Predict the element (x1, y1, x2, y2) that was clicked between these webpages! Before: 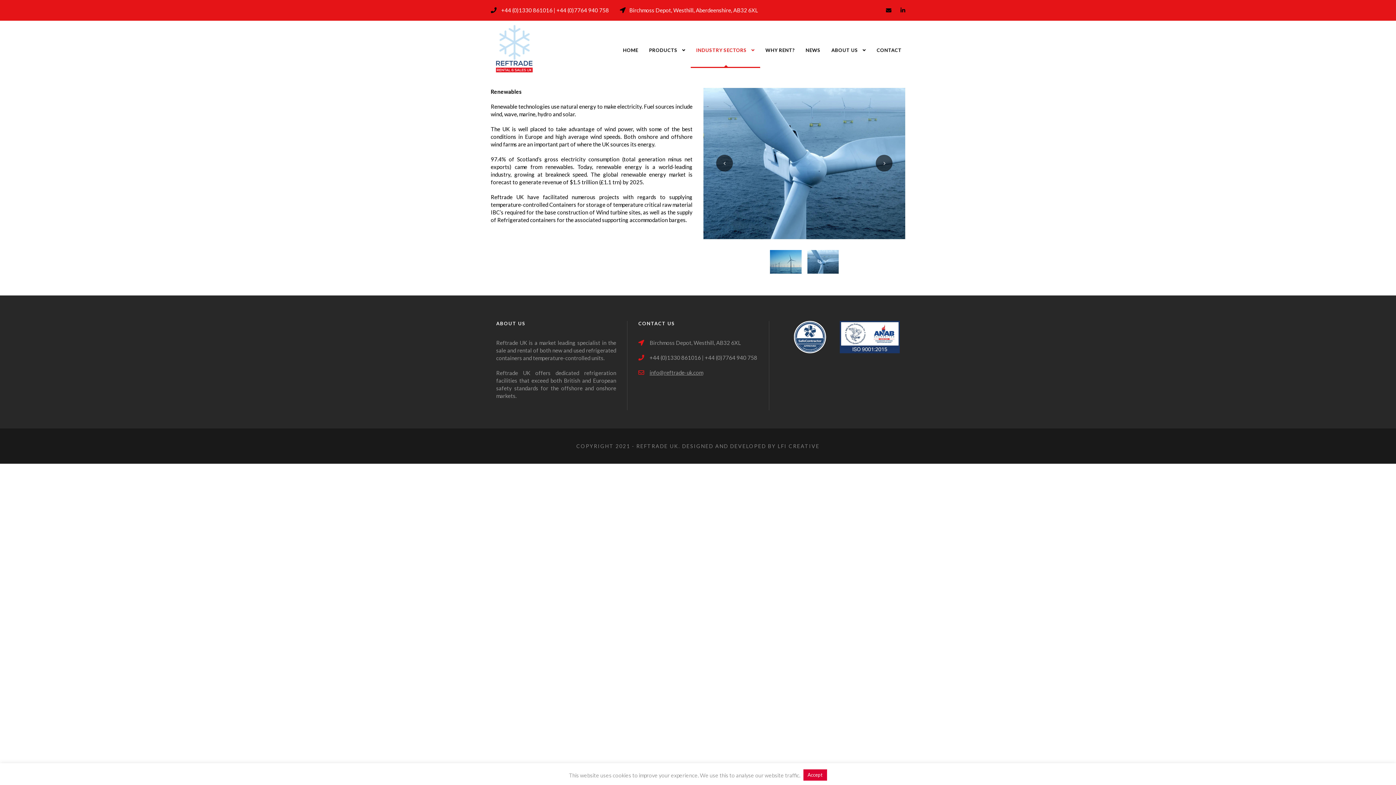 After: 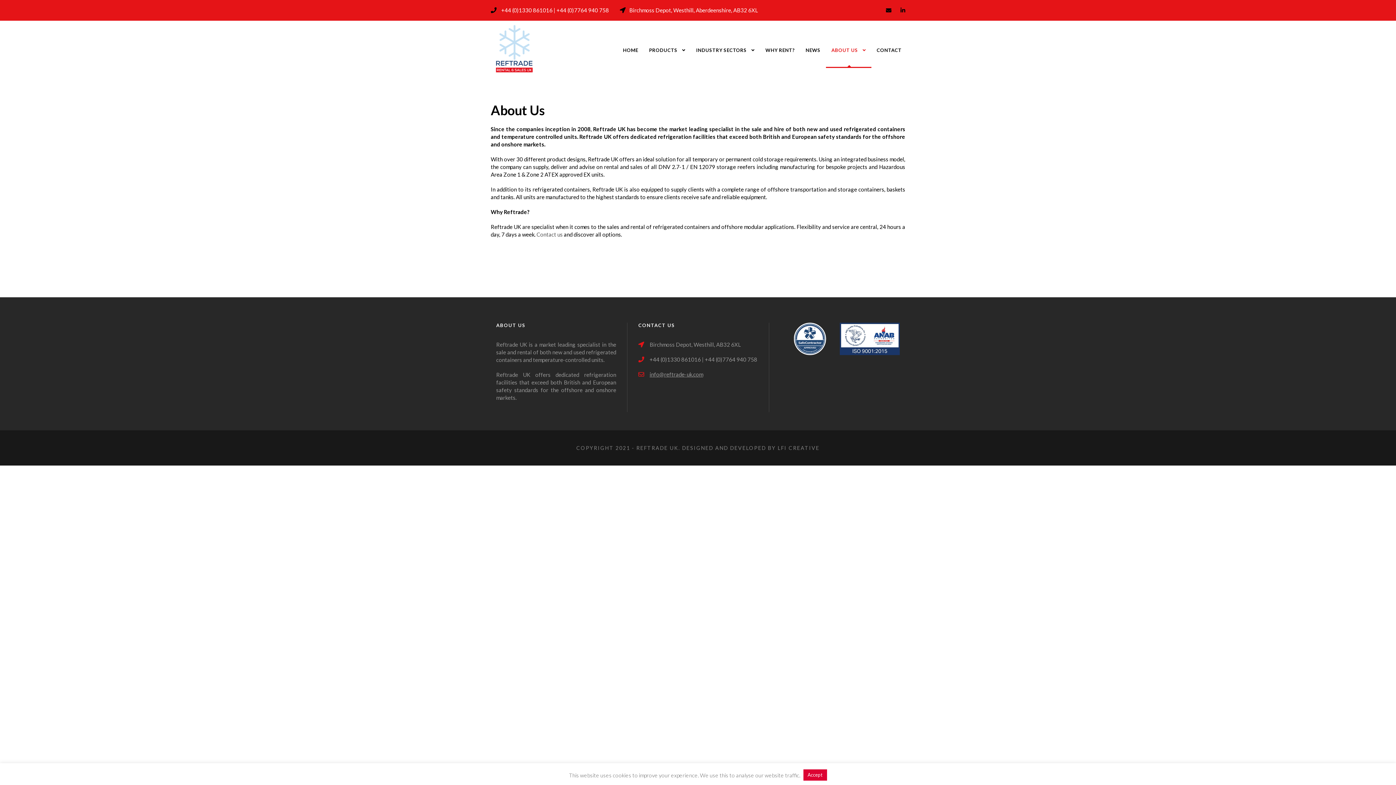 Action: bbox: (831, 46, 866, 68) label: ABOUT US